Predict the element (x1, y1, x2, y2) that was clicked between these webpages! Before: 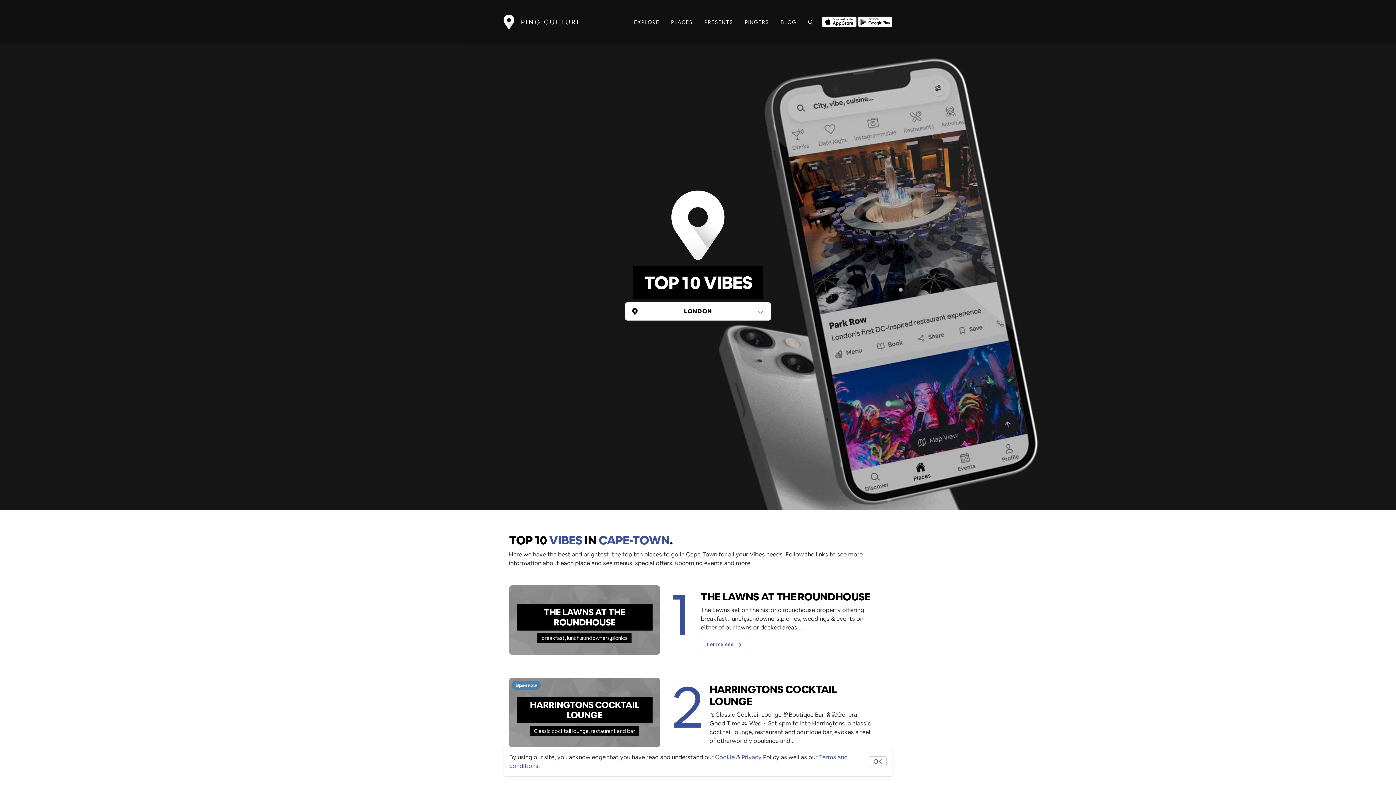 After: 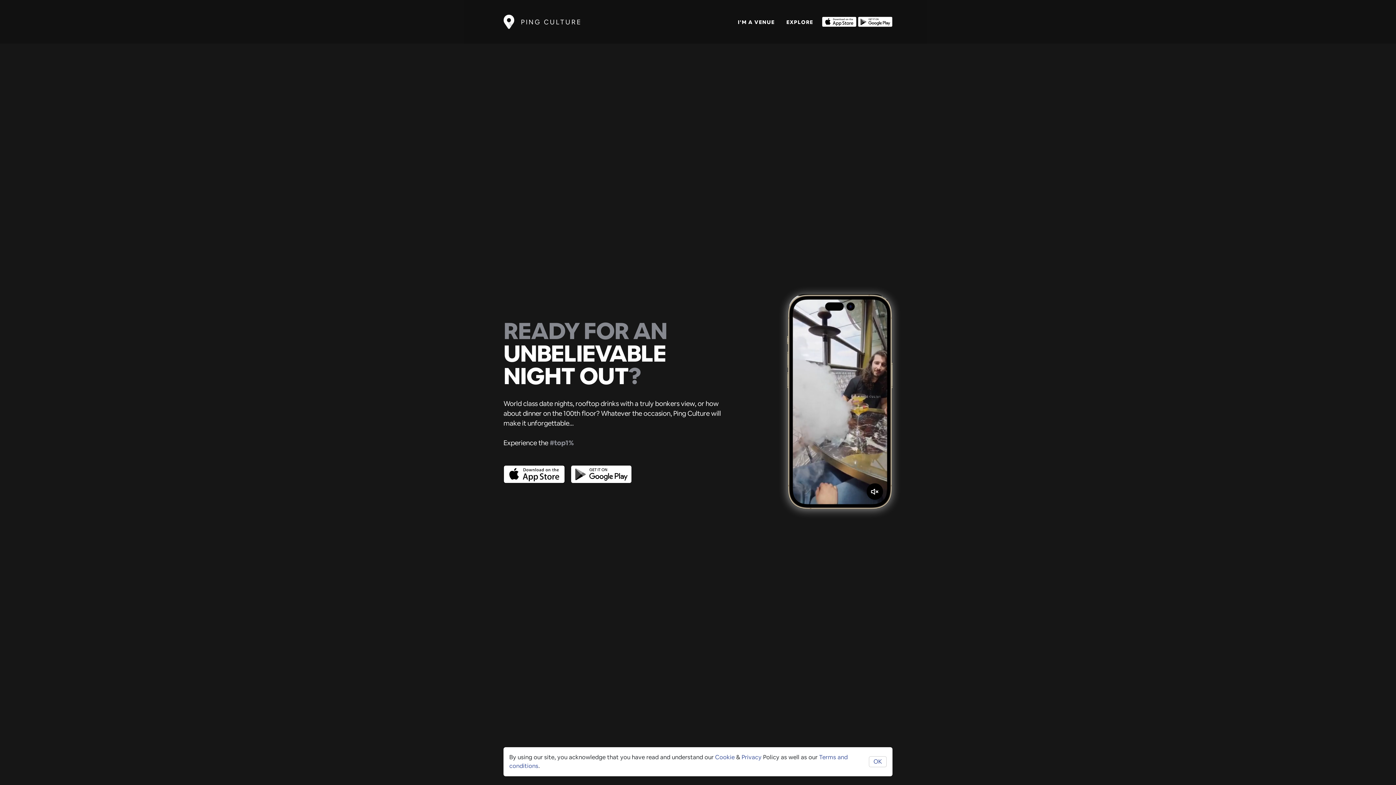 Action: bbox: (503, 14, 581, 29) label: PING CULTURE